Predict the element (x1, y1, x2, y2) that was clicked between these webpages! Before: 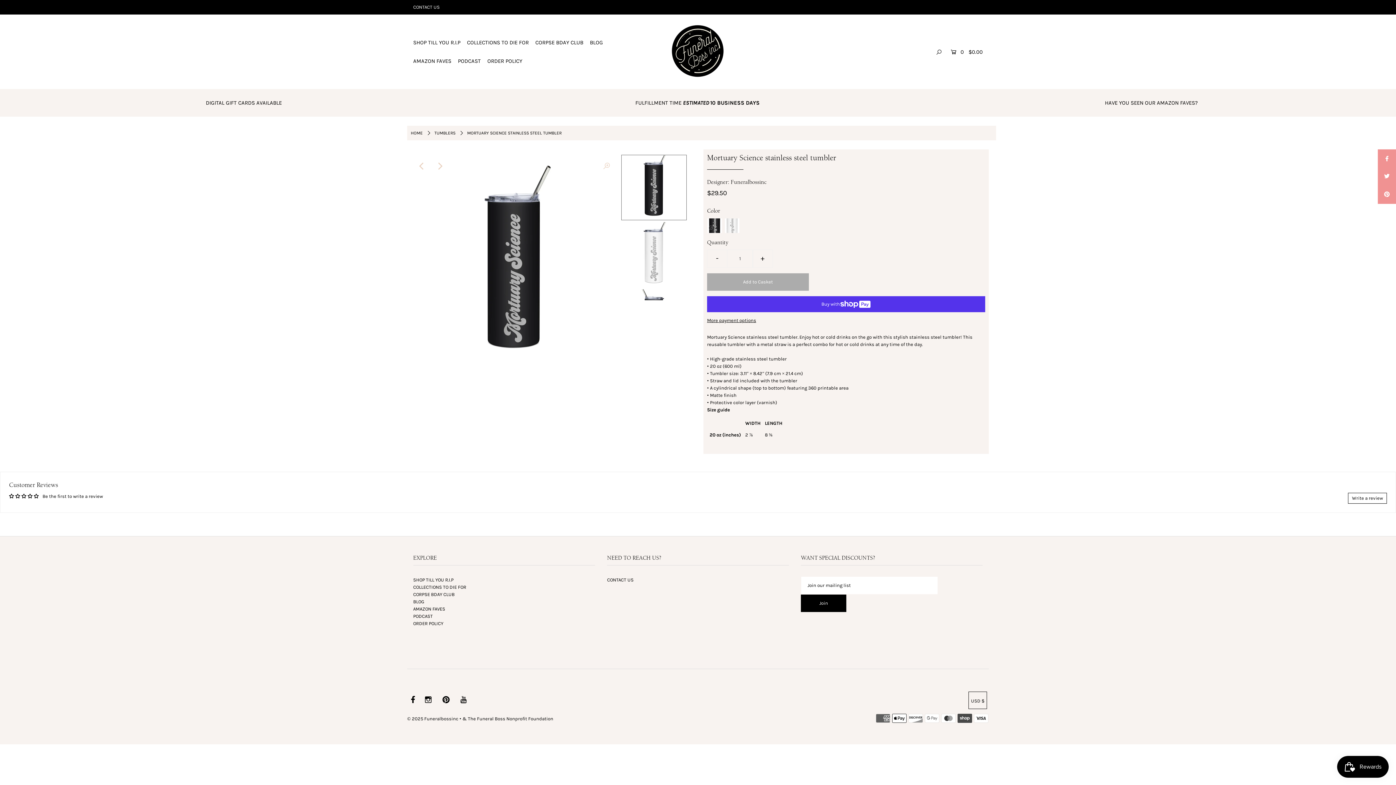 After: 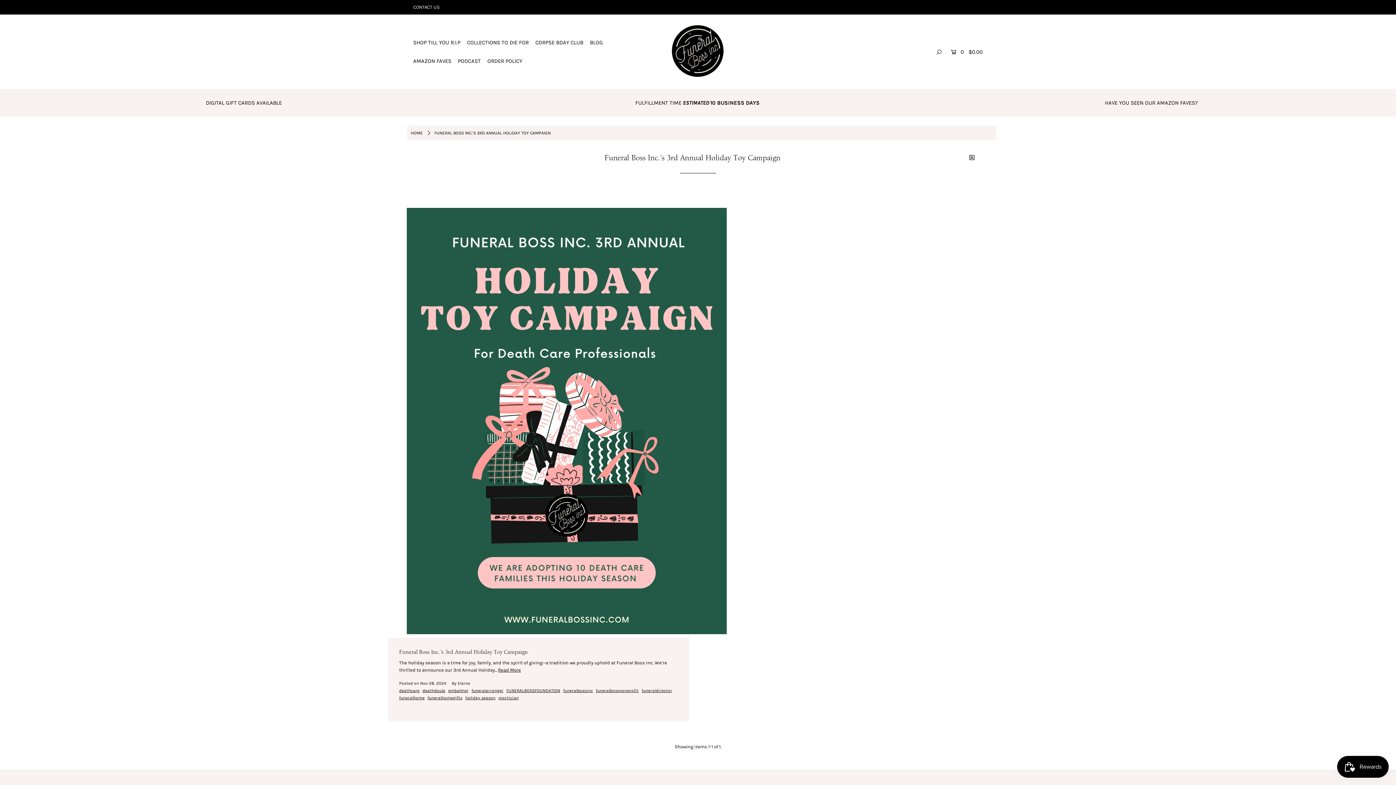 Action: bbox: (590, 39, 608, 45) label: BLOG